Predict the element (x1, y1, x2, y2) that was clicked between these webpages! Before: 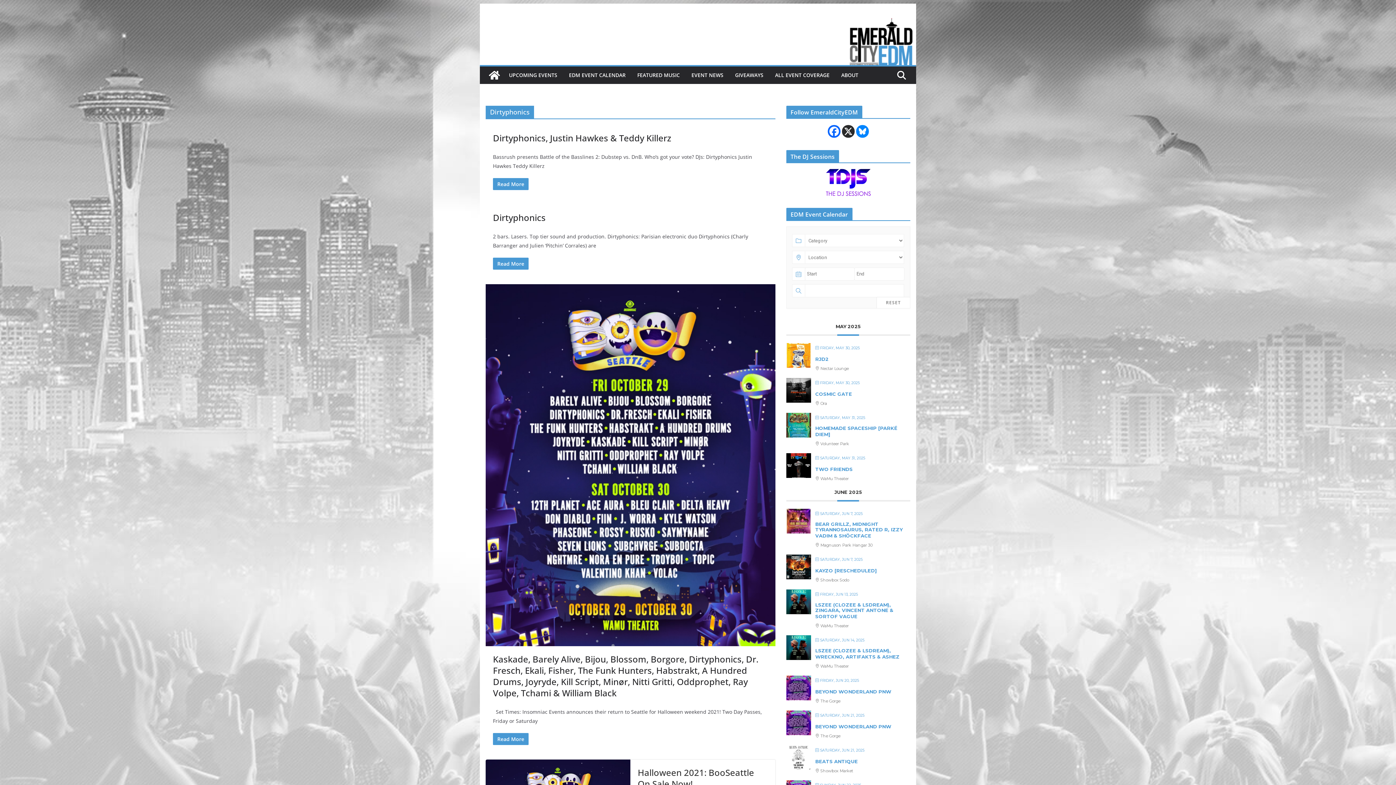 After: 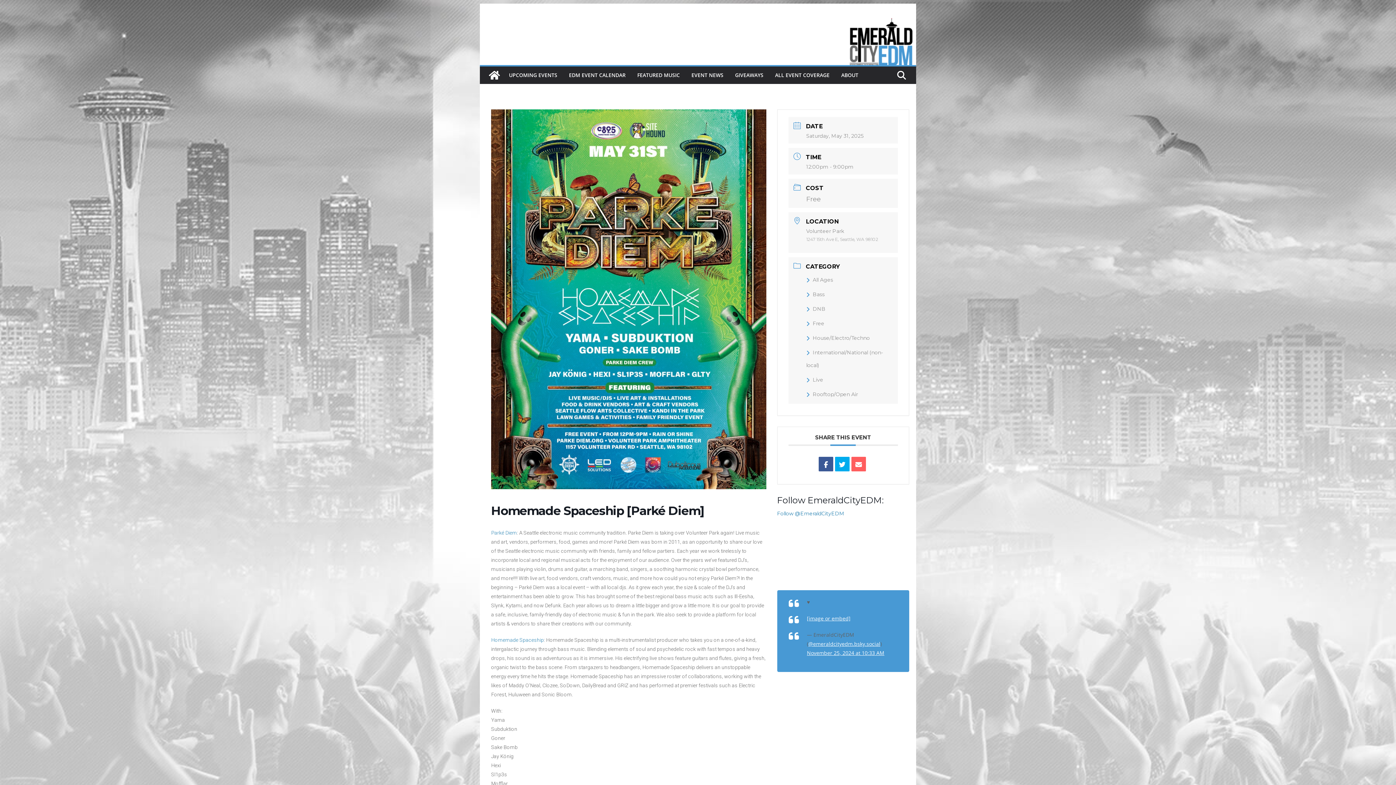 Action: bbox: (786, 414, 811, 420)